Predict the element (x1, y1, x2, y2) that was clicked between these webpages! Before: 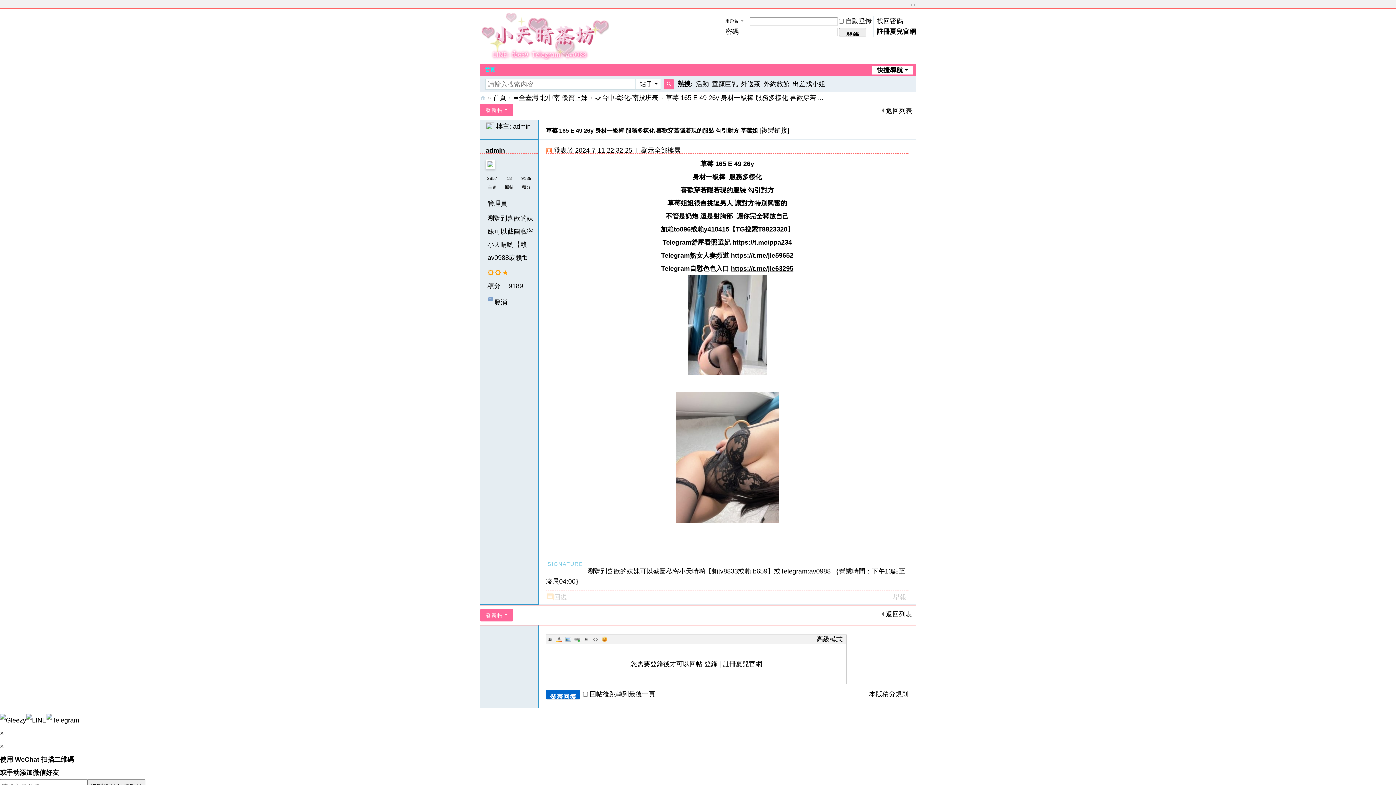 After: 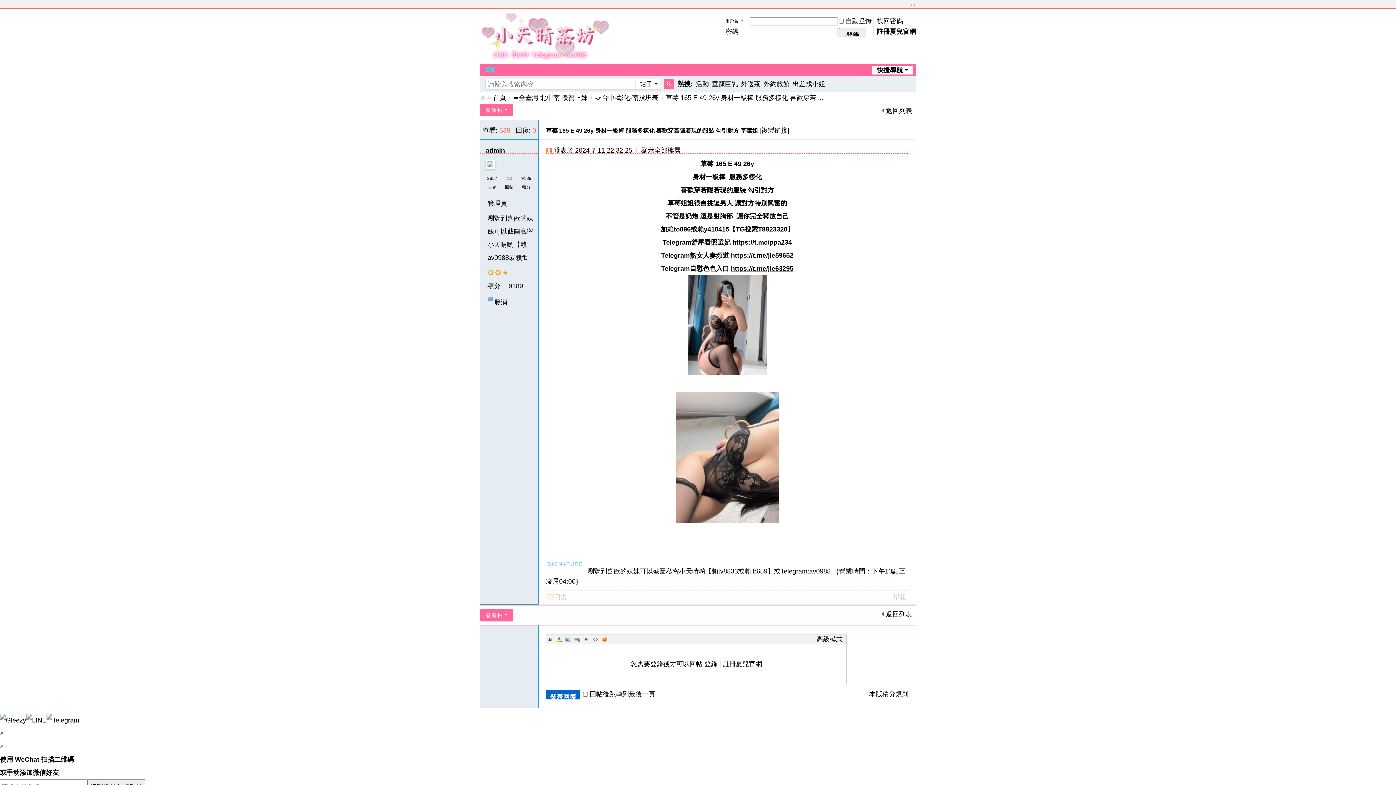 Action: label: 草莓 165 E 49 26y  身材一級棒  服務多樣化  喜歡穿若 ... bbox: (665, 92, 823, 103)